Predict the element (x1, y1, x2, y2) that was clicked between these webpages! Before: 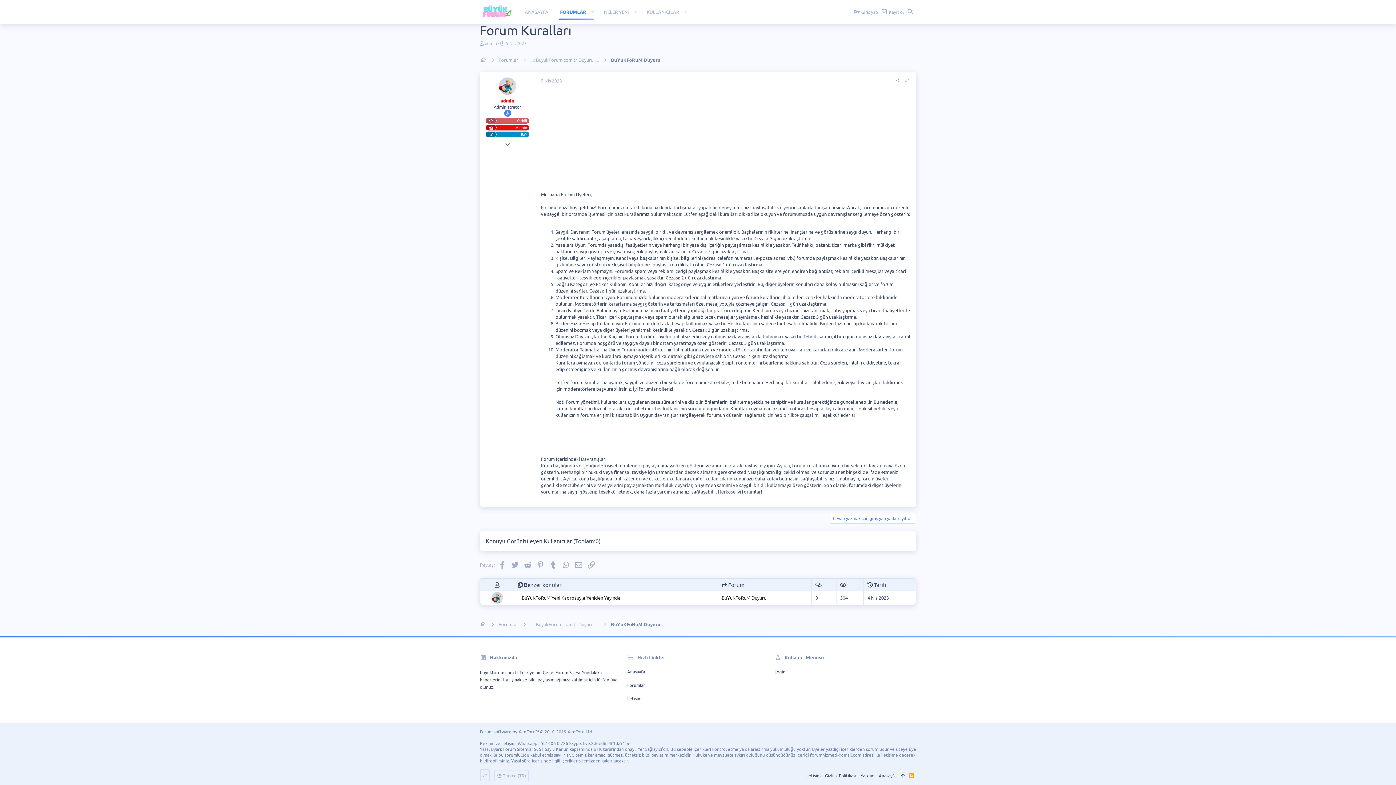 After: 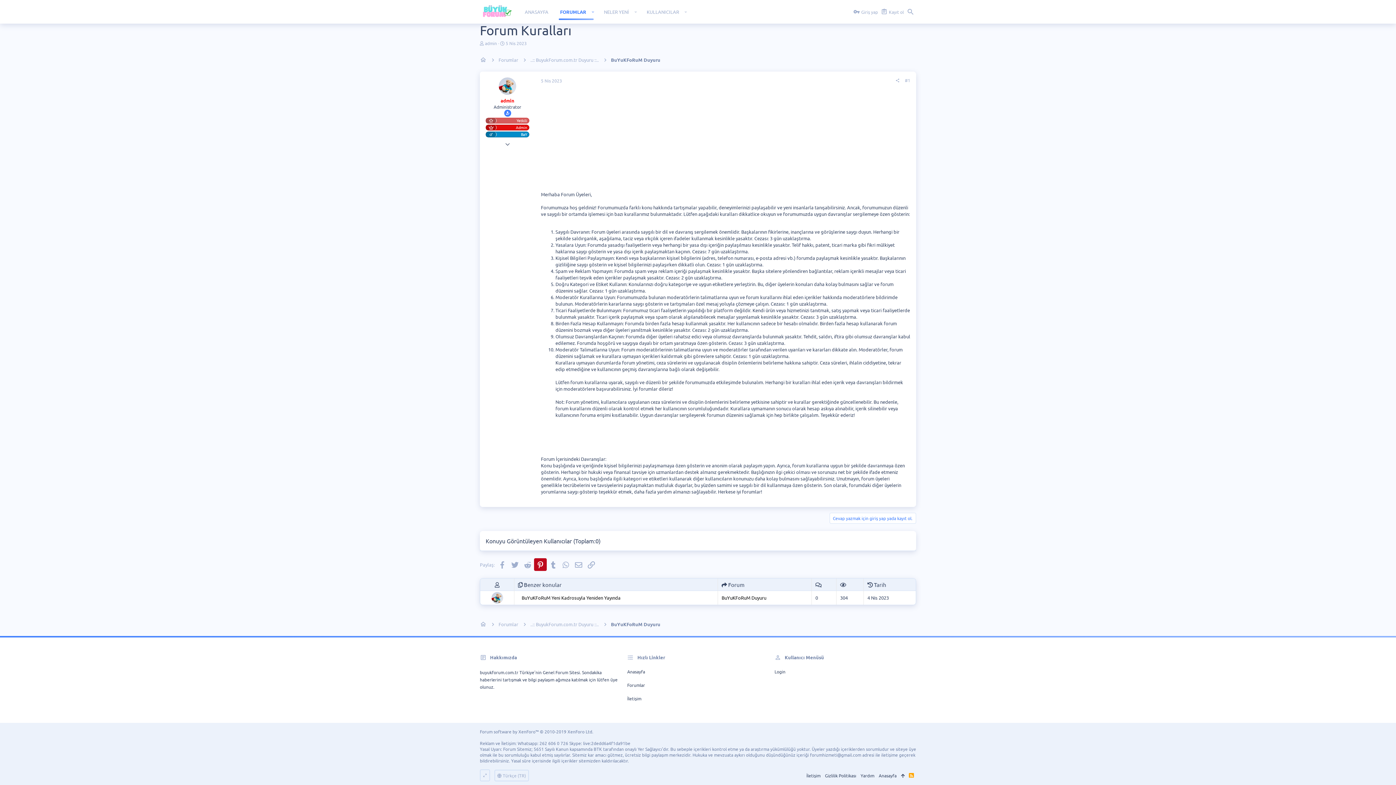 Action: label: Pinterest bbox: (534, 558, 546, 571)